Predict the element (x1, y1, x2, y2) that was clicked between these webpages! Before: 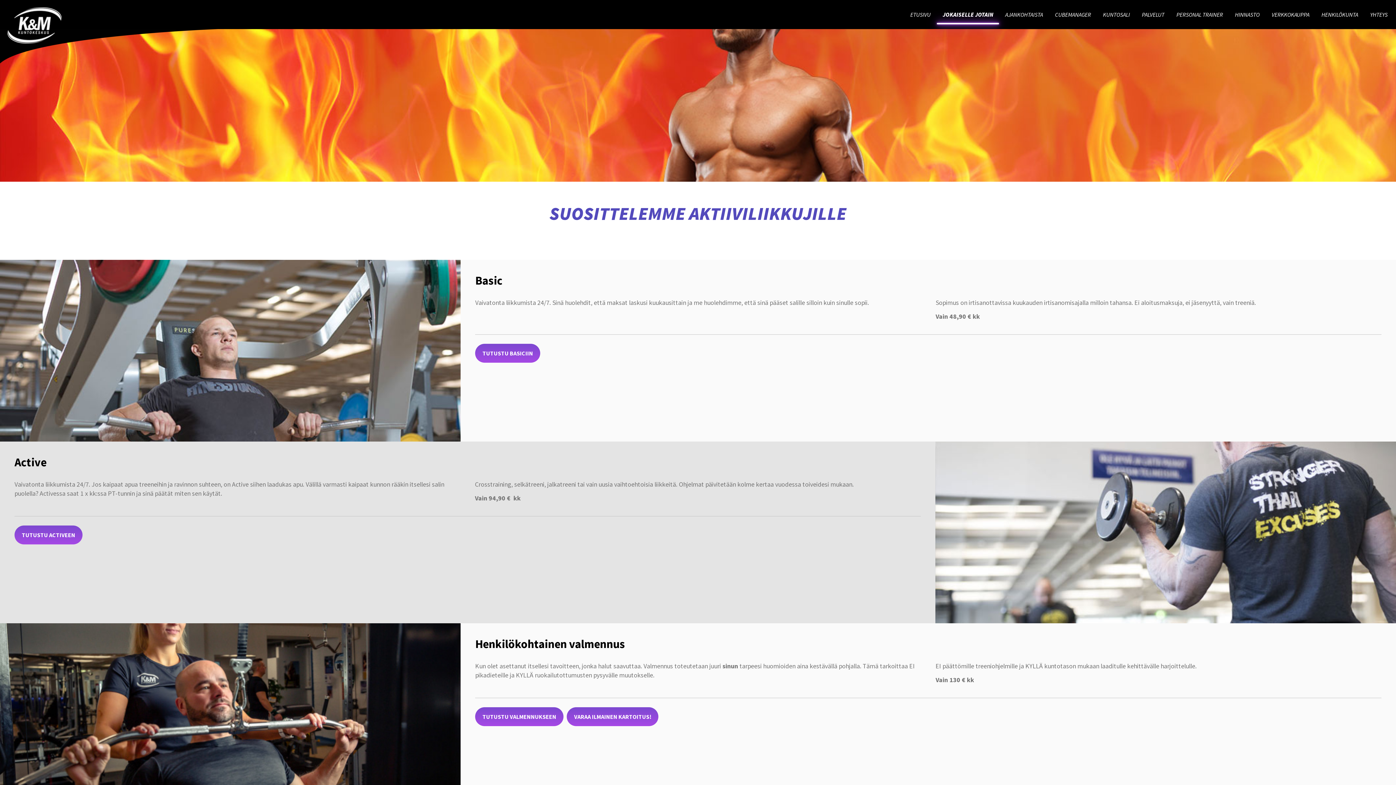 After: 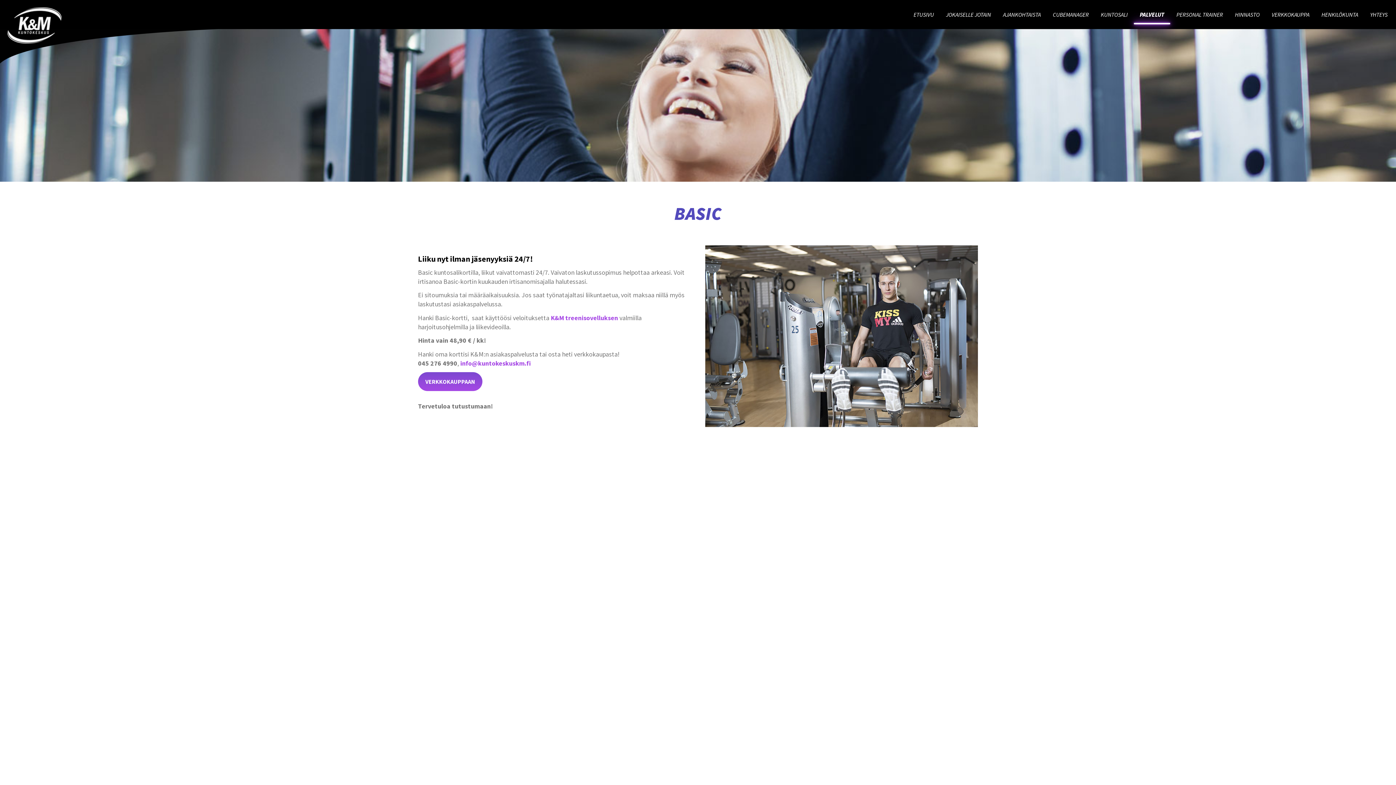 Action: bbox: (475, 344, 540, 362) label: TUTUSTU BASICIIN